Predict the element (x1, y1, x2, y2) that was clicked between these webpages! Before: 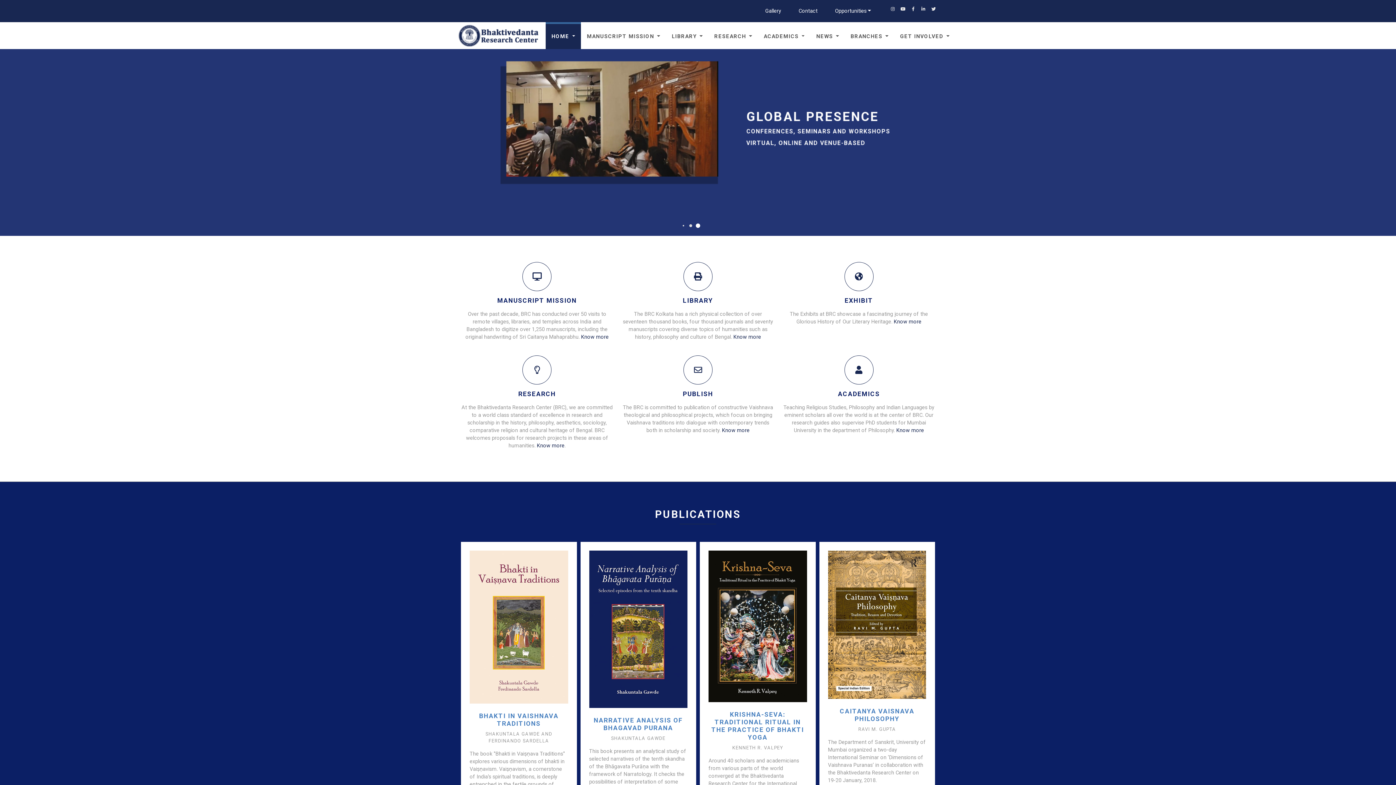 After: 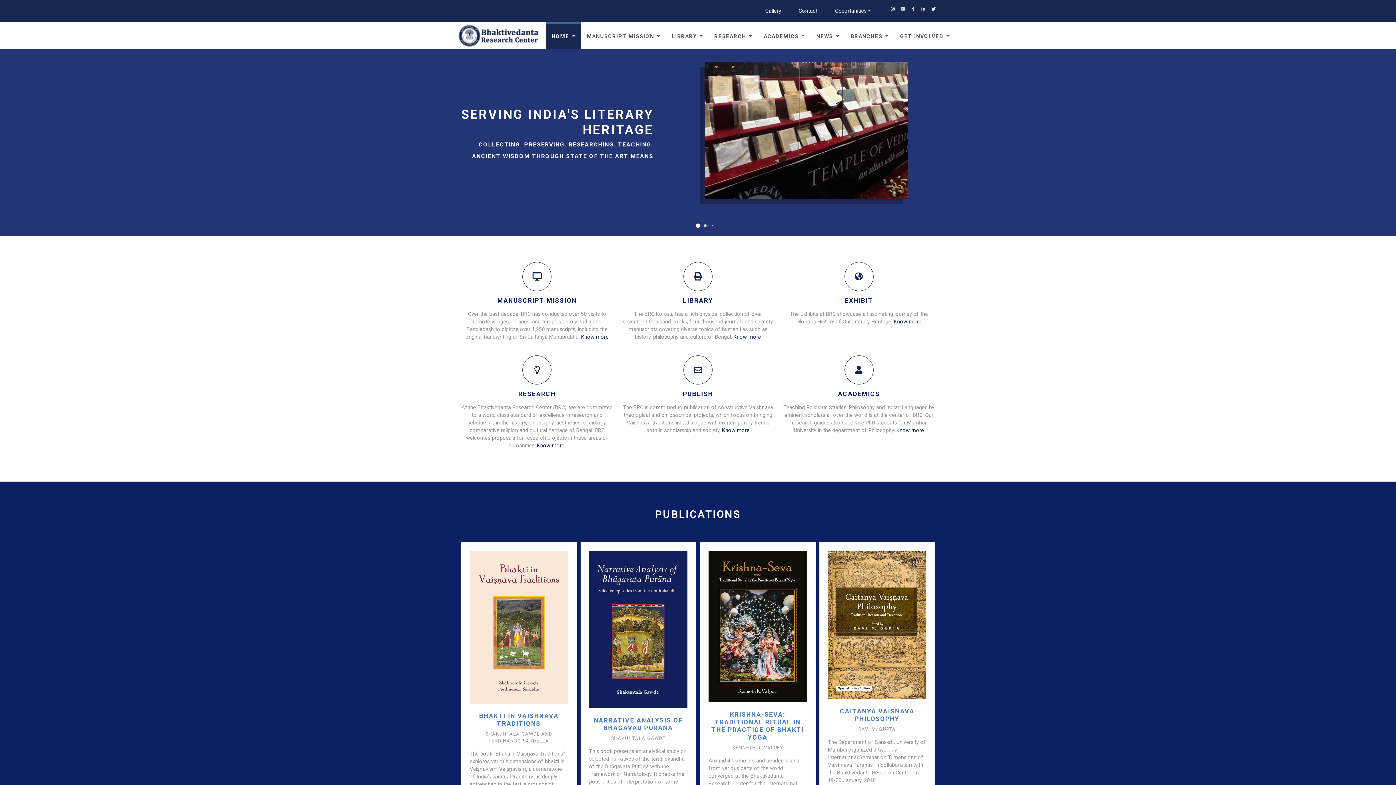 Action: label: Go to slide 1 bbox: (696, 223, 700, 227)